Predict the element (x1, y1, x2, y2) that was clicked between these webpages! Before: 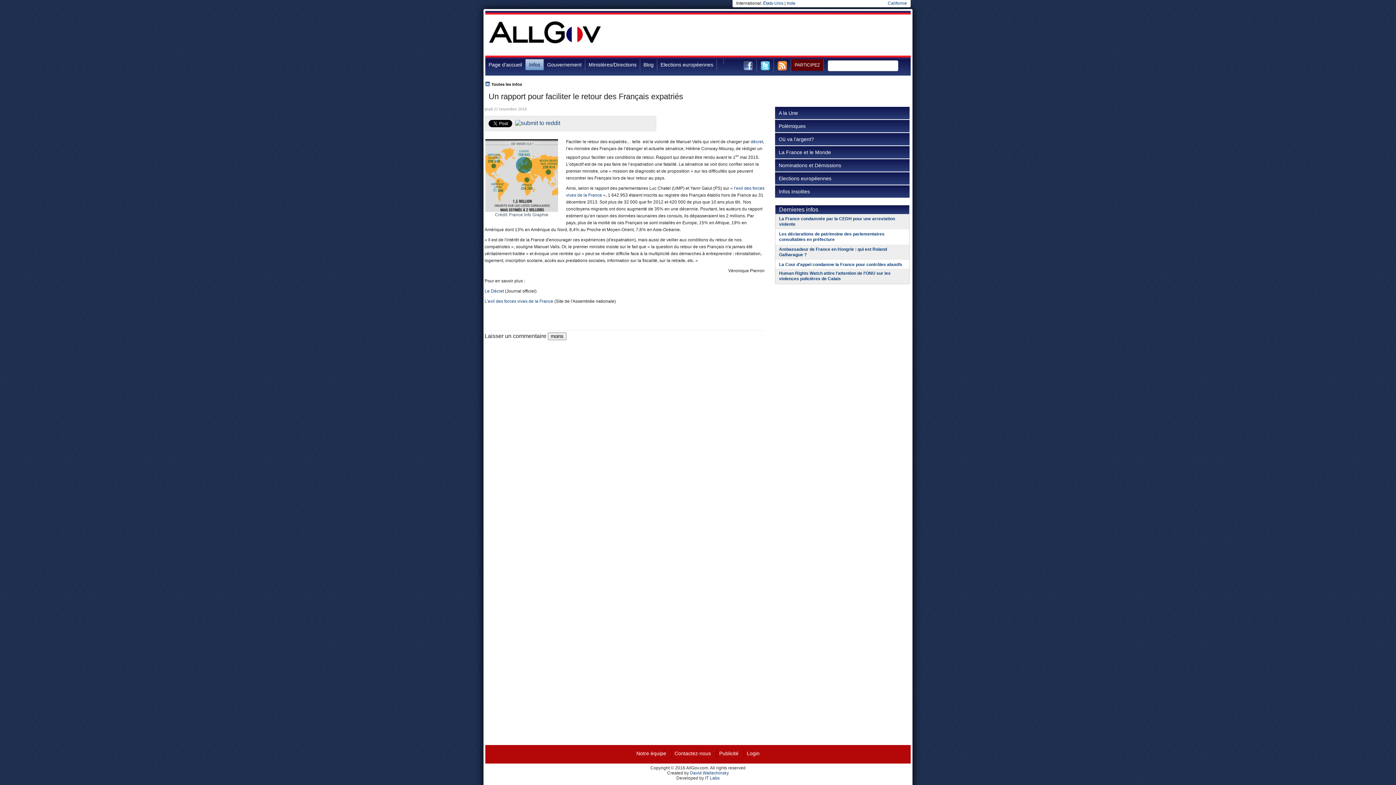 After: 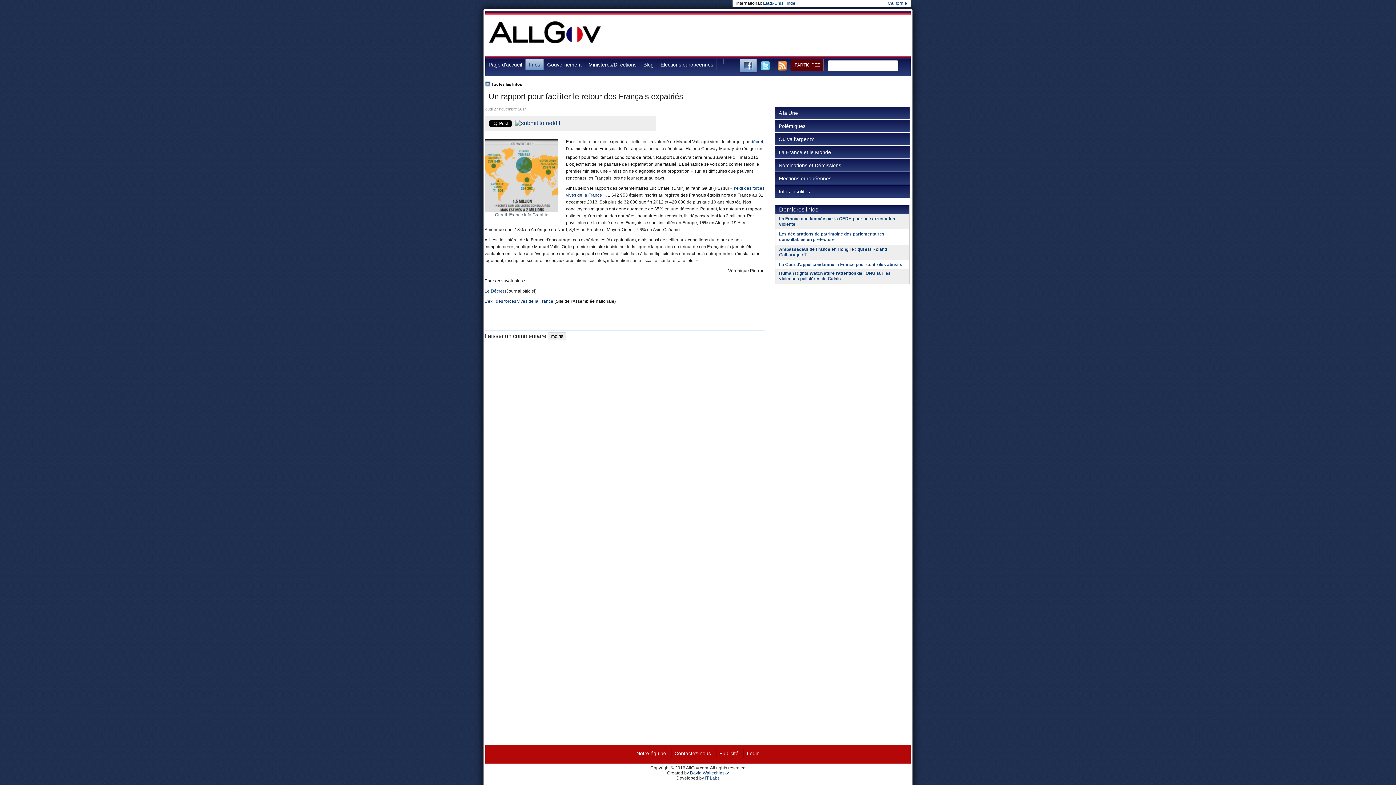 Action: bbox: (740, 59, 757, 72)